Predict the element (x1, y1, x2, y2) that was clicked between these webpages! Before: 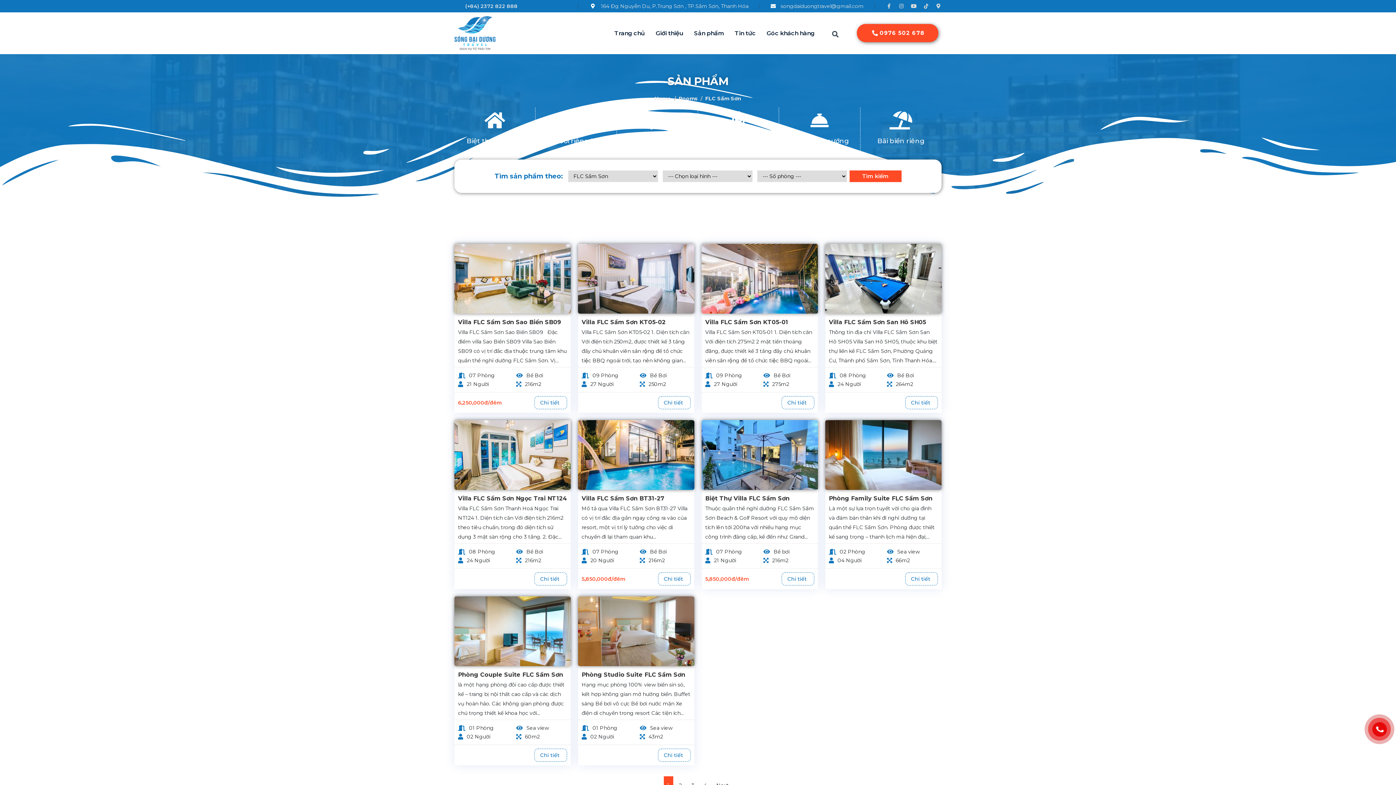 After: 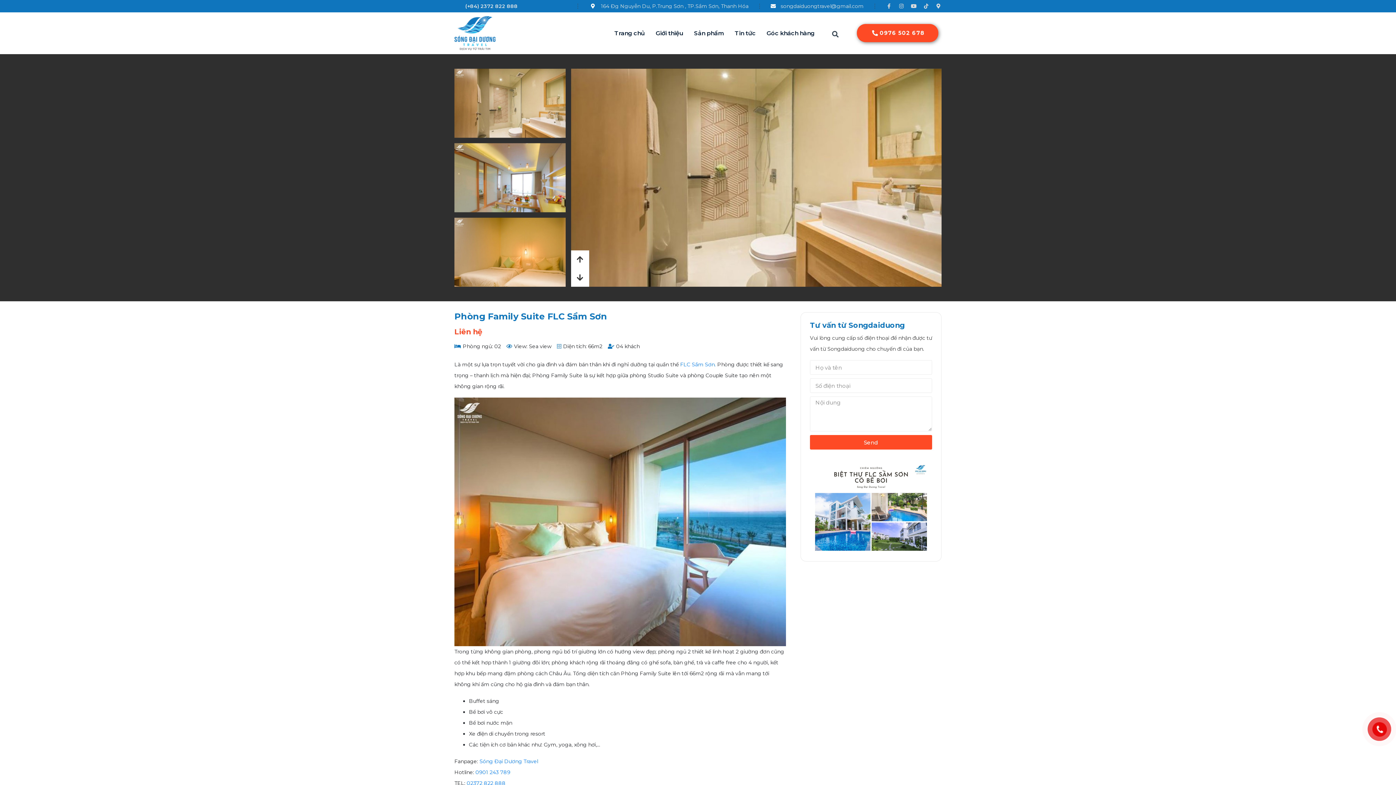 Action: label: Chi tiết bbox: (905, 572, 938, 585)